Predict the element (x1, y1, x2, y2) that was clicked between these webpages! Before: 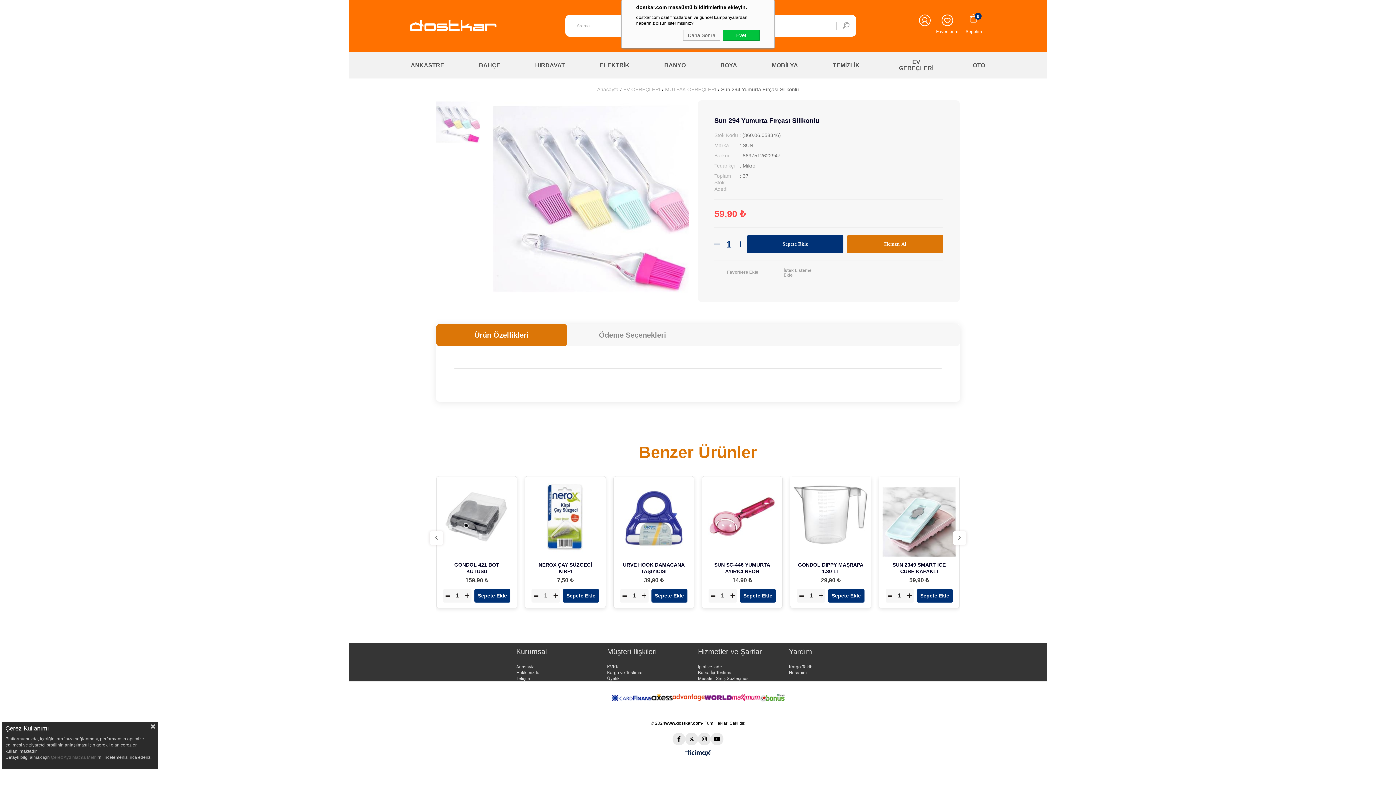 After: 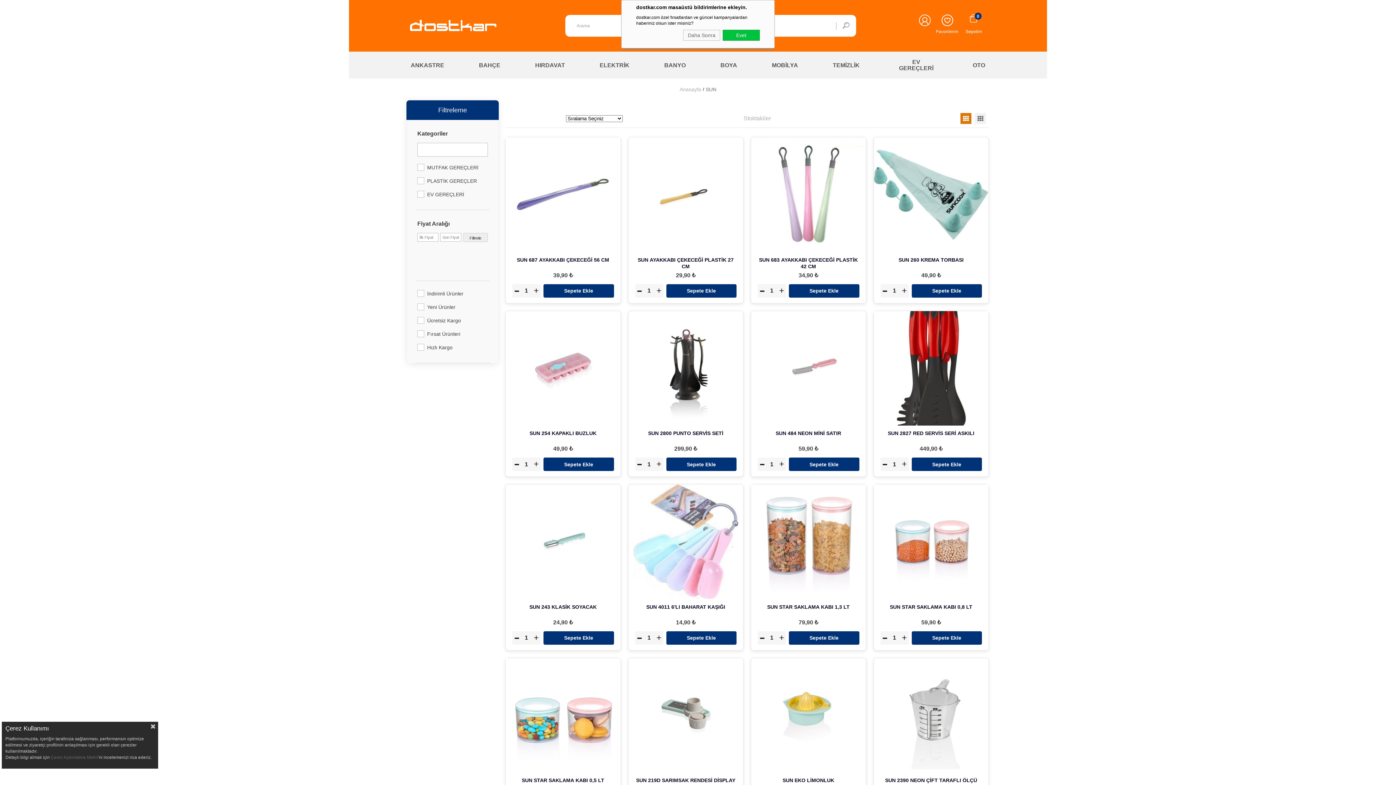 Action: label: SUN bbox: (742, 142, 753, 148)